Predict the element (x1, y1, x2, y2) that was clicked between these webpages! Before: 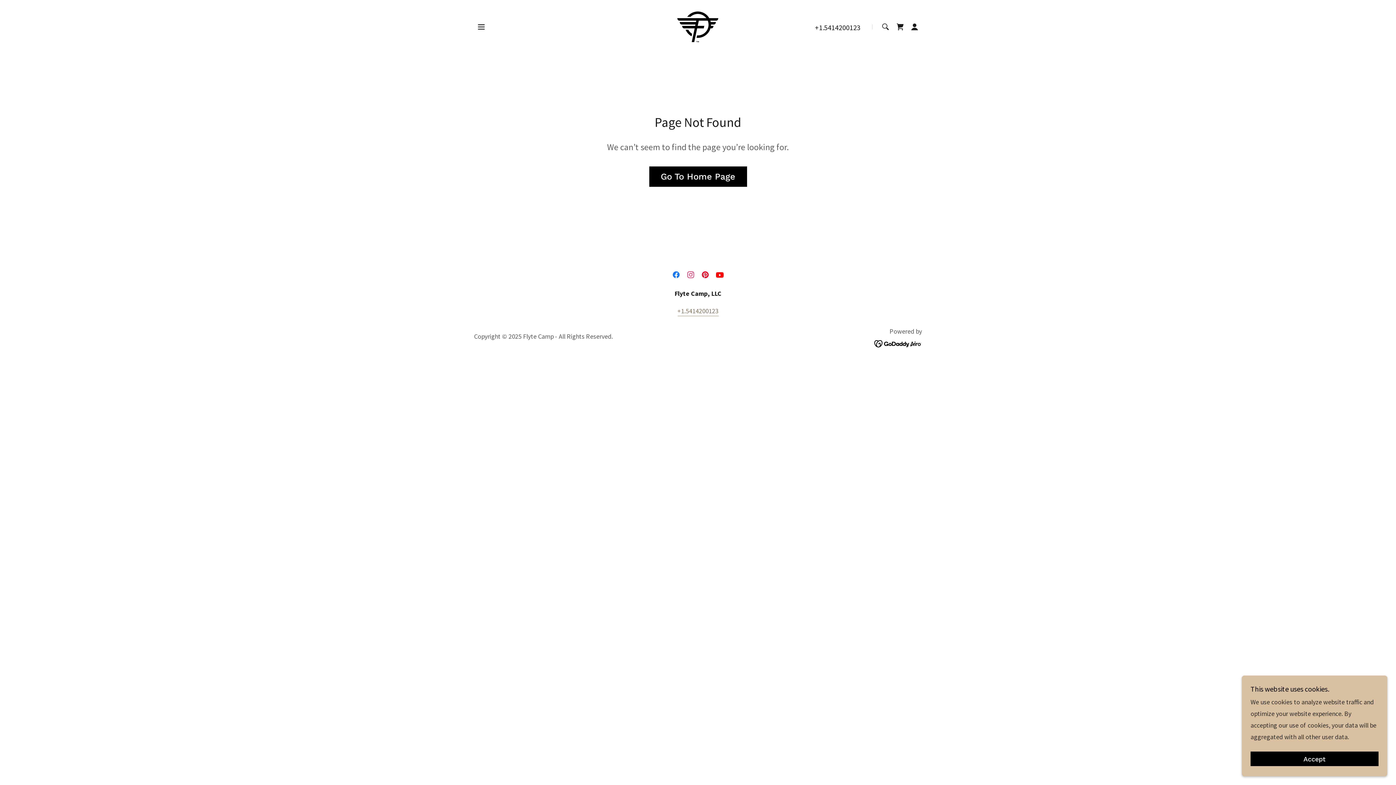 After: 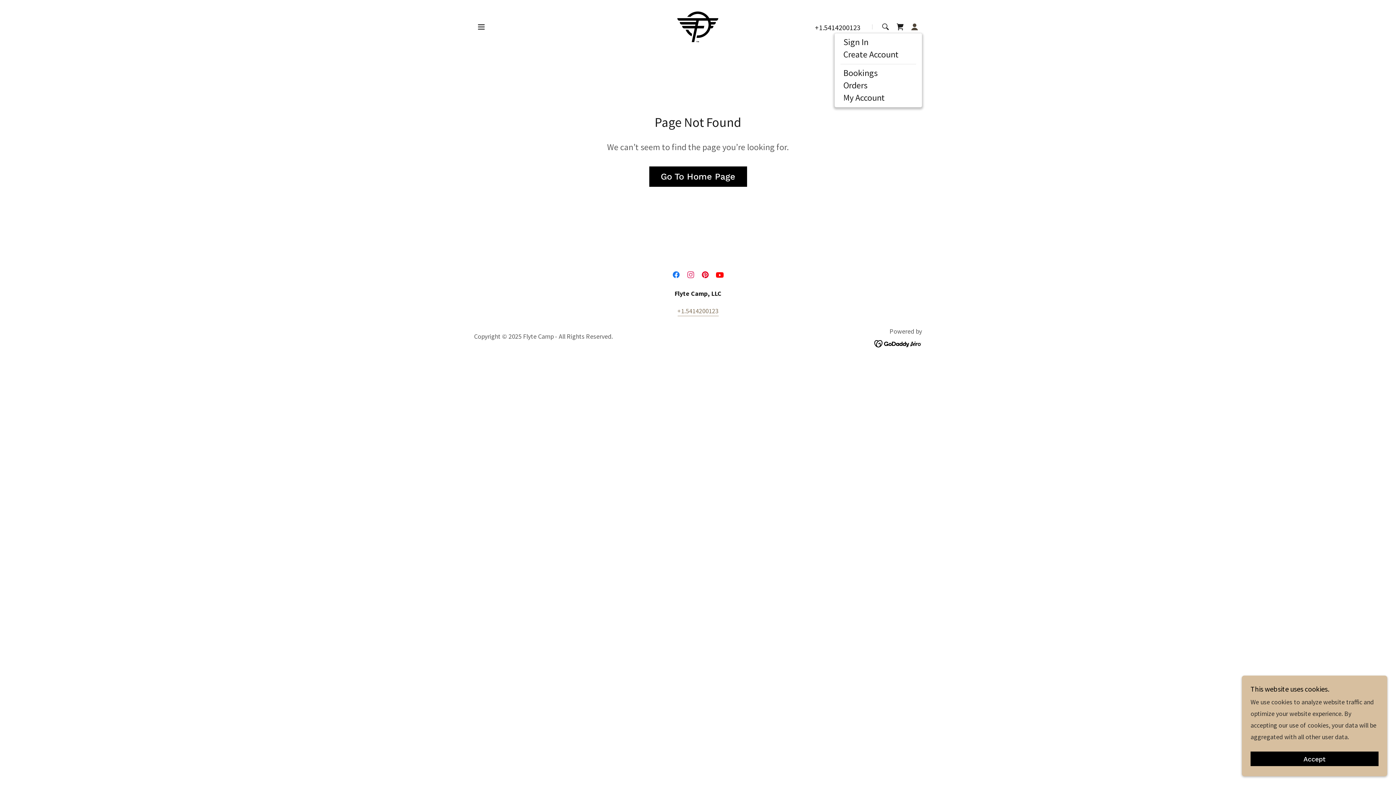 Action: bbox: (907, 19, 922, 34)